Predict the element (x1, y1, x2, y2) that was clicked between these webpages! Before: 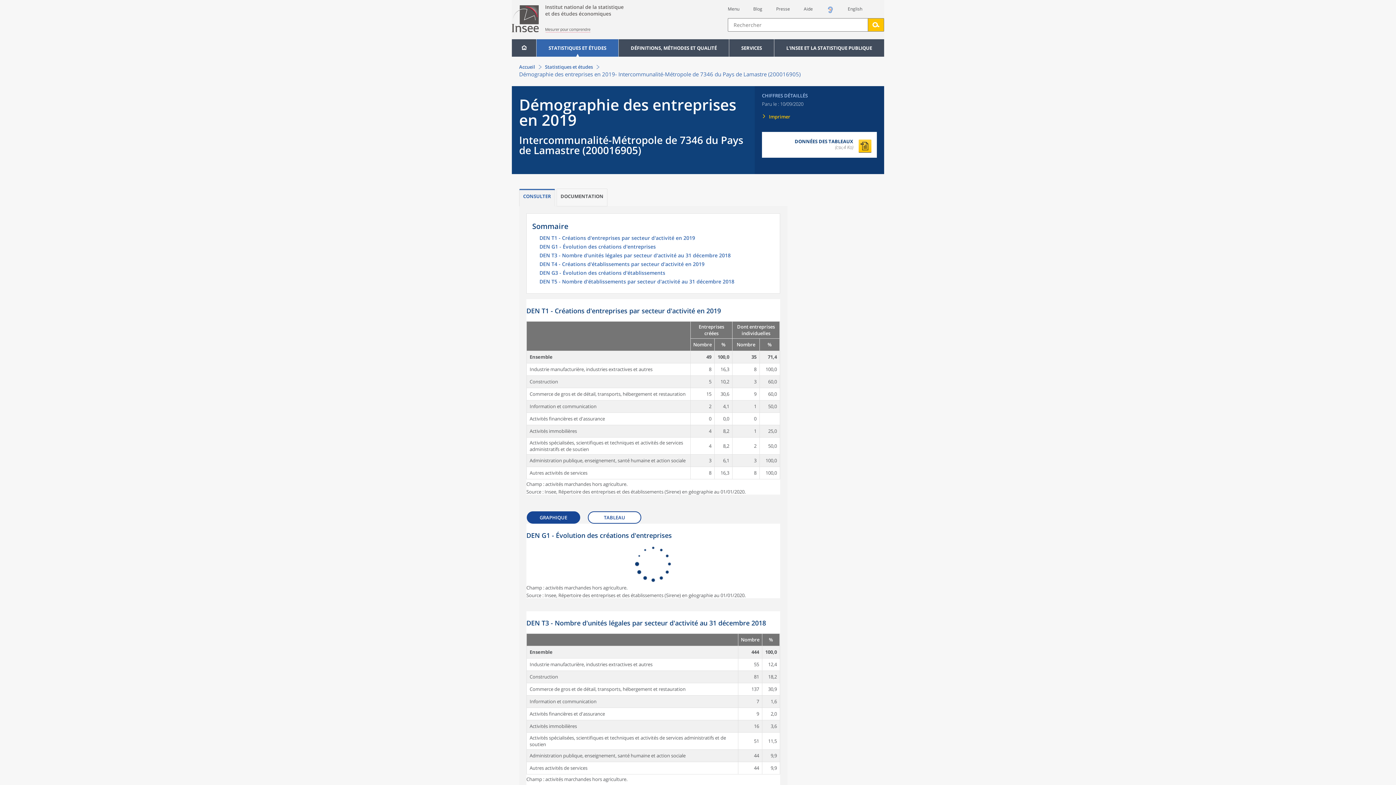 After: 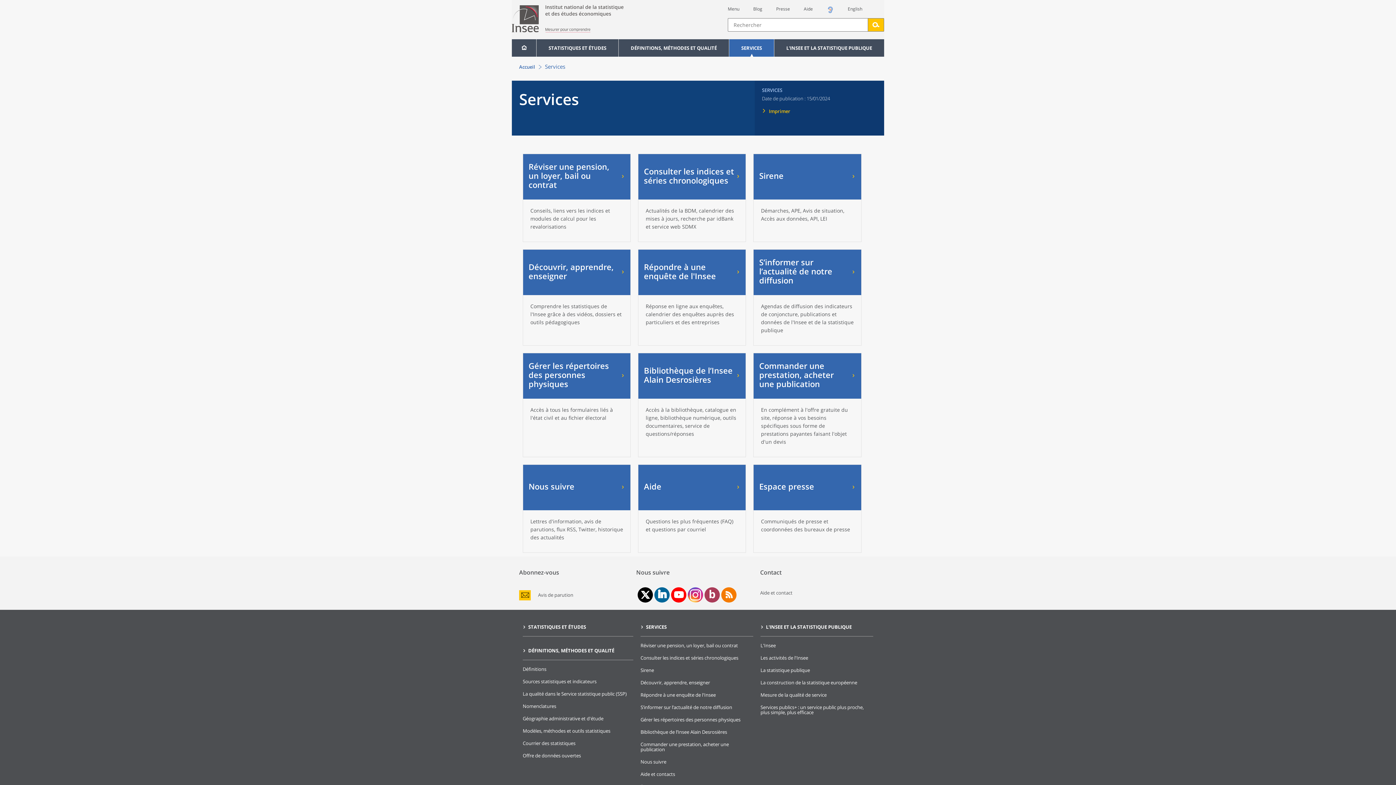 Action: label: SERVICES bbox: (729, 39, 774, 56)